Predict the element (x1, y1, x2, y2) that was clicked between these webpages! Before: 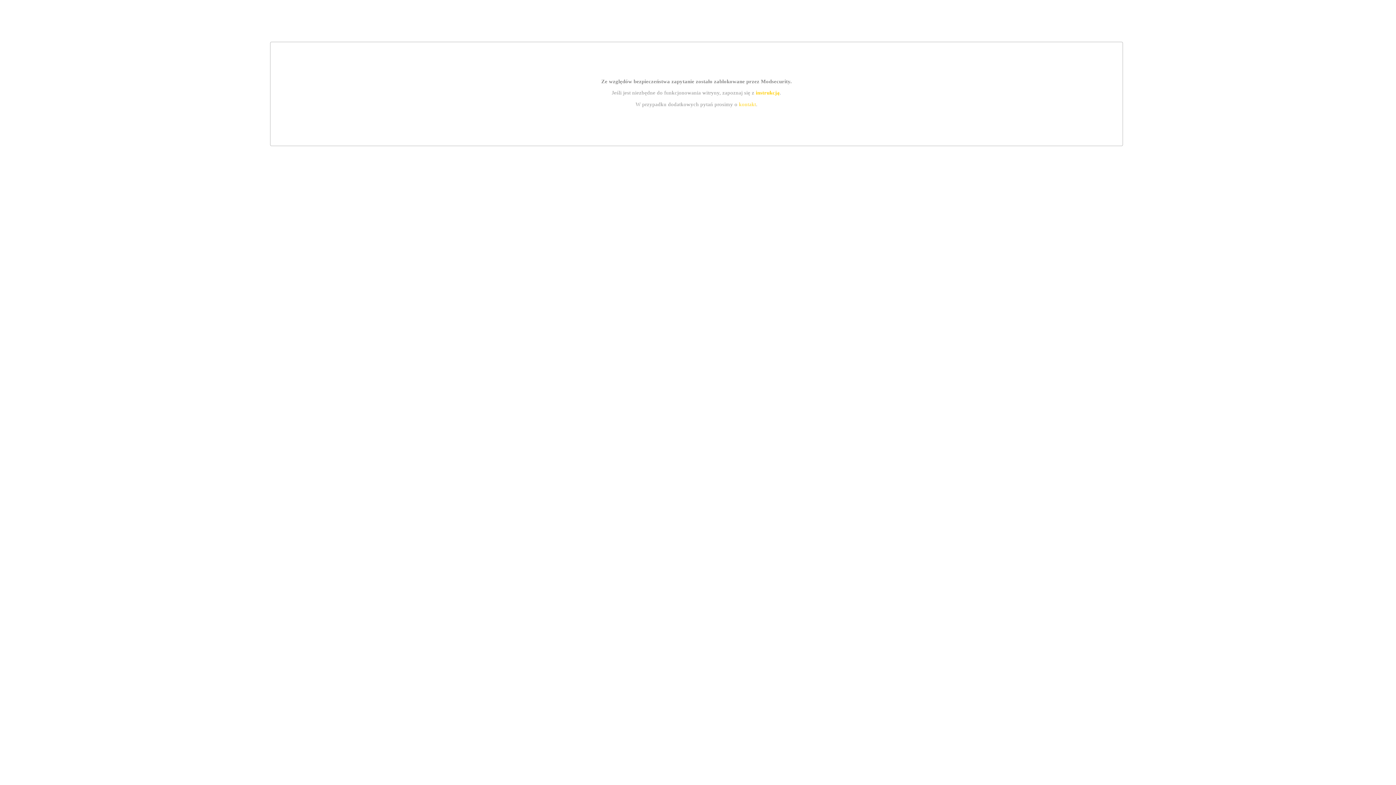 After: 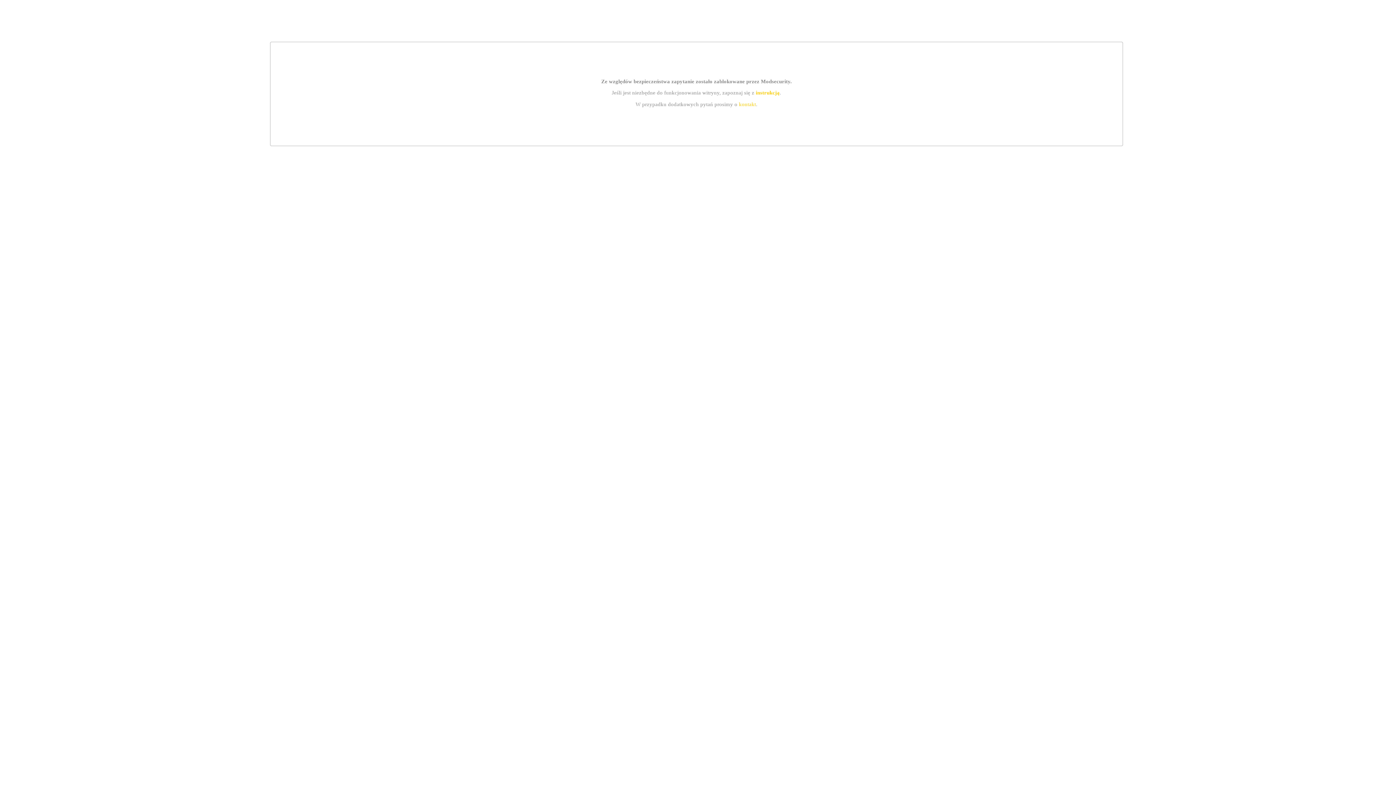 Action: bbox: (739, 101, 756, 107) label: kontakt